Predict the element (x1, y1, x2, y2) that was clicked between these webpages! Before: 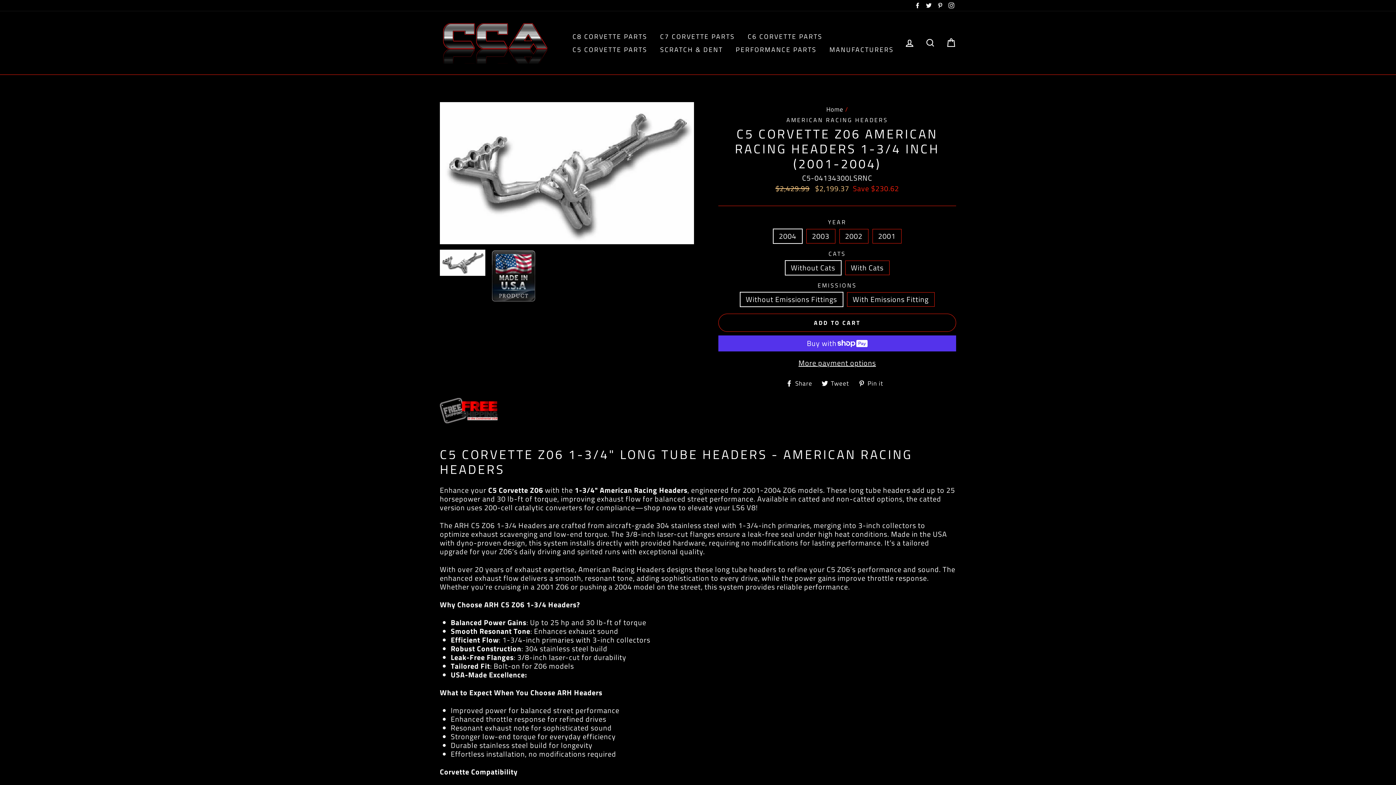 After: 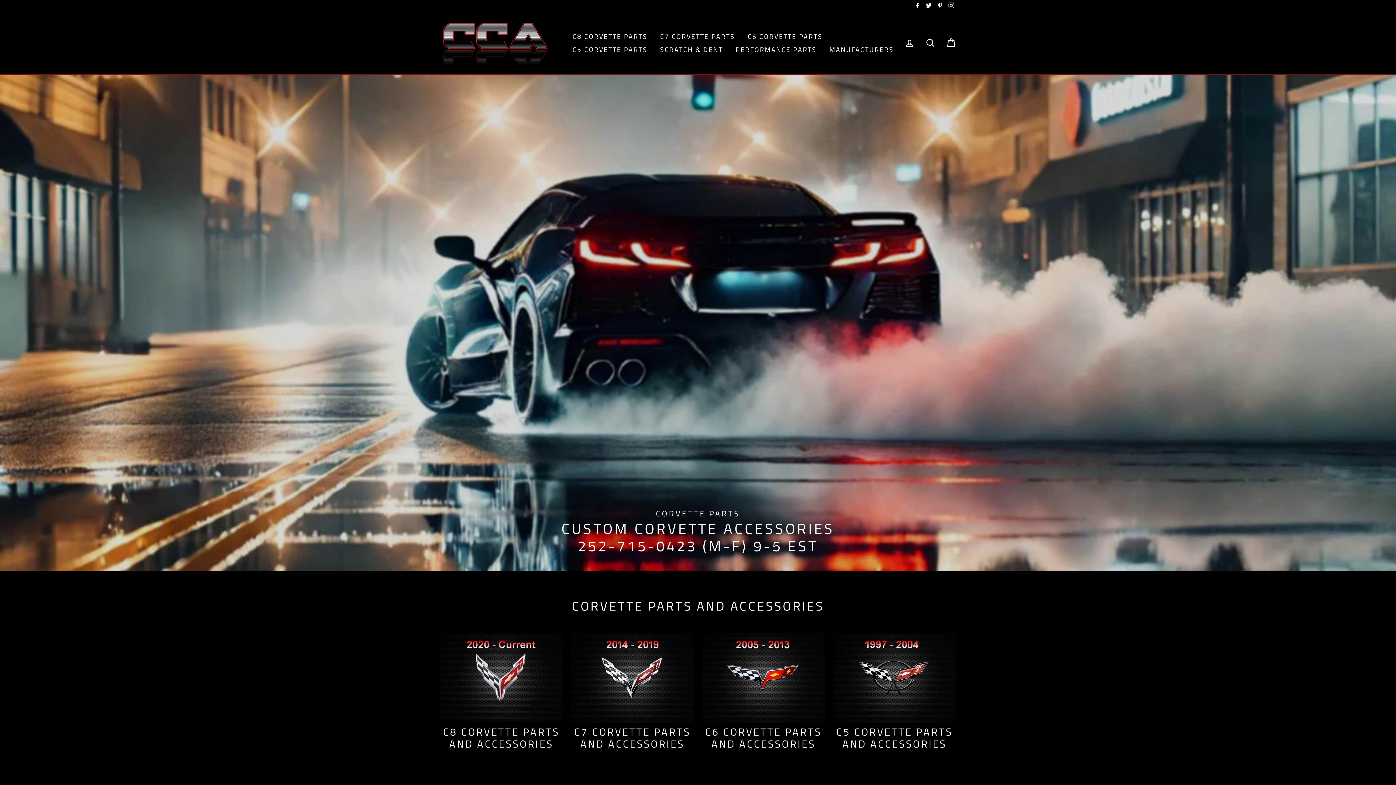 Action: bbox: (440, 22, 560, 63)